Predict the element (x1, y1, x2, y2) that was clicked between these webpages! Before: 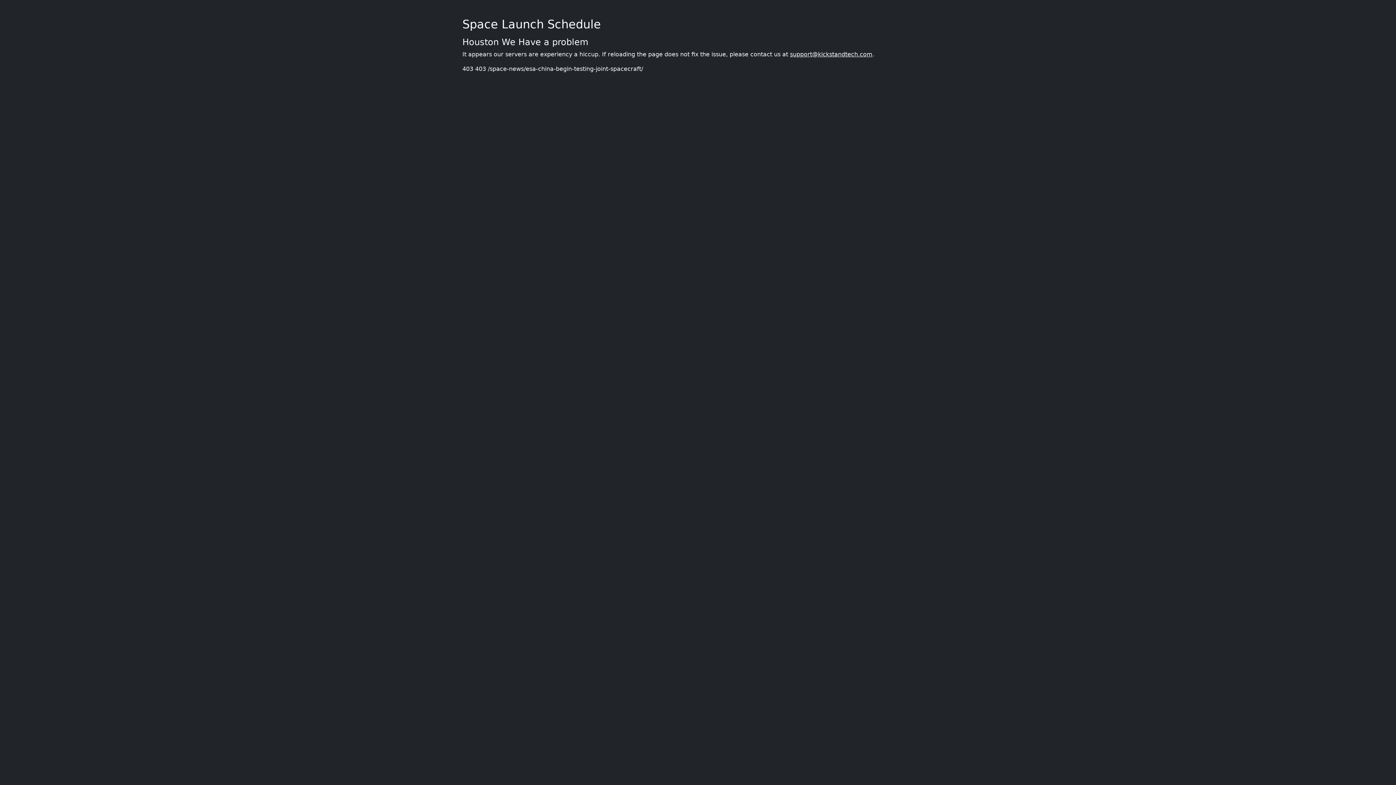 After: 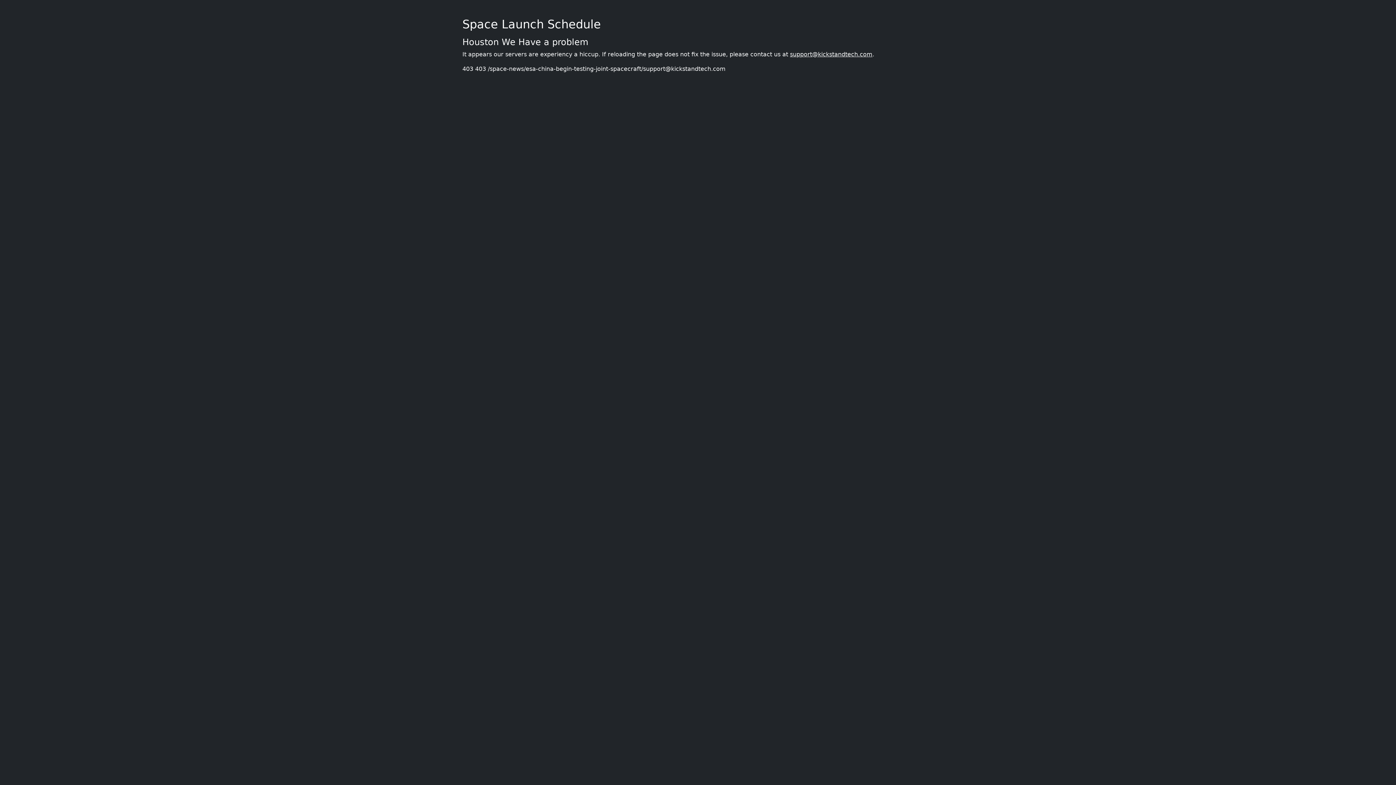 Action: bbox: (790, 50, 872, 57) label: support@kickstandtech.com